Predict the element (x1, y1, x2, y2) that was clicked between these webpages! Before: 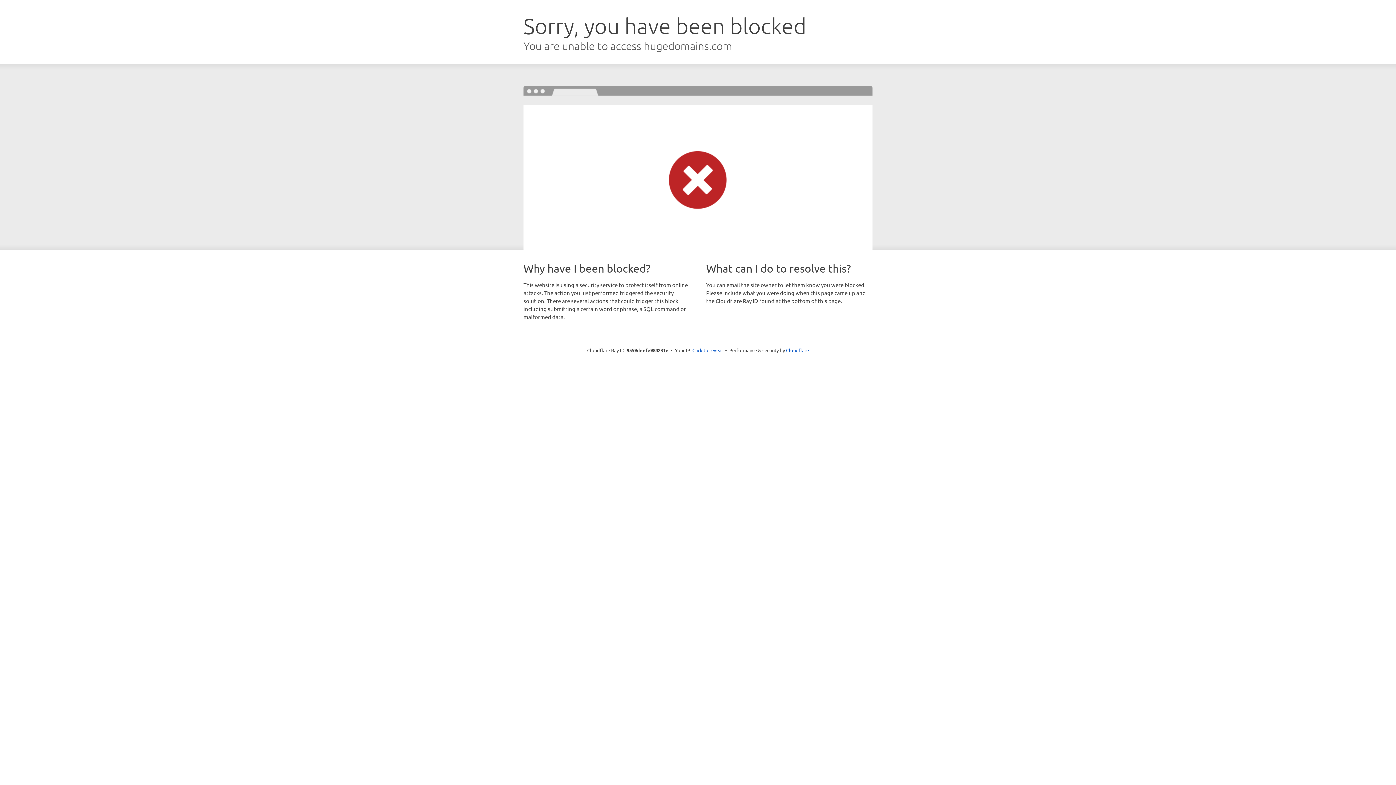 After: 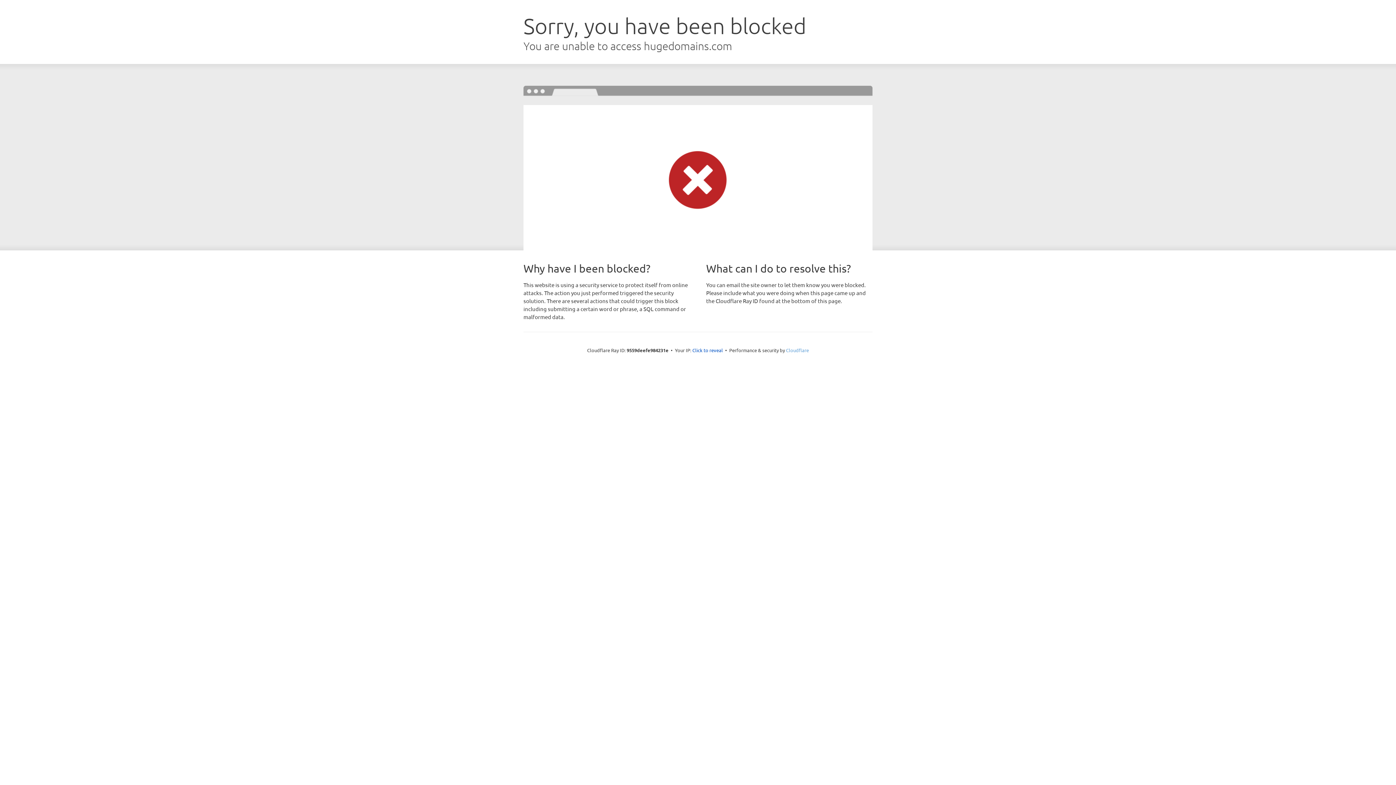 Action: bbox: (786, 347, 809, 353) label: Cloudflare